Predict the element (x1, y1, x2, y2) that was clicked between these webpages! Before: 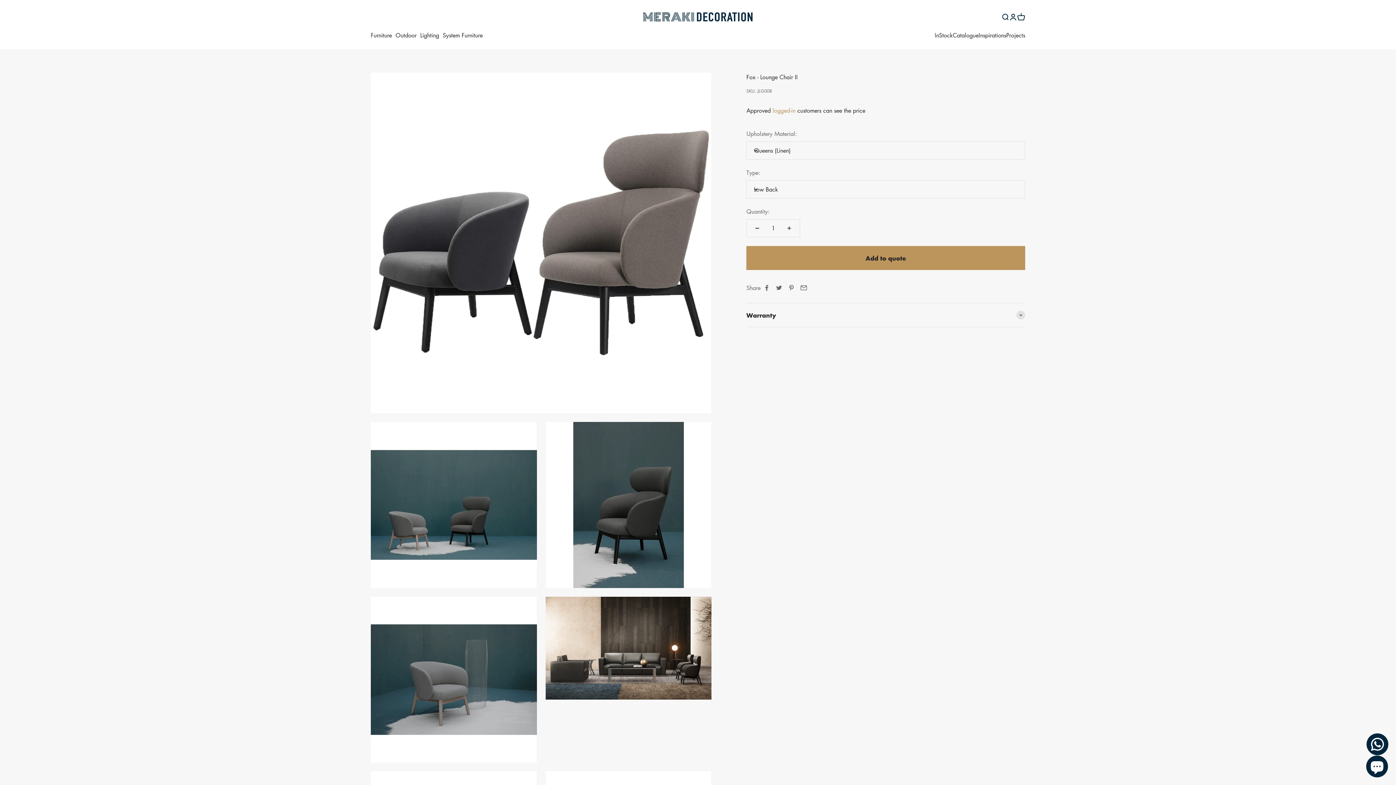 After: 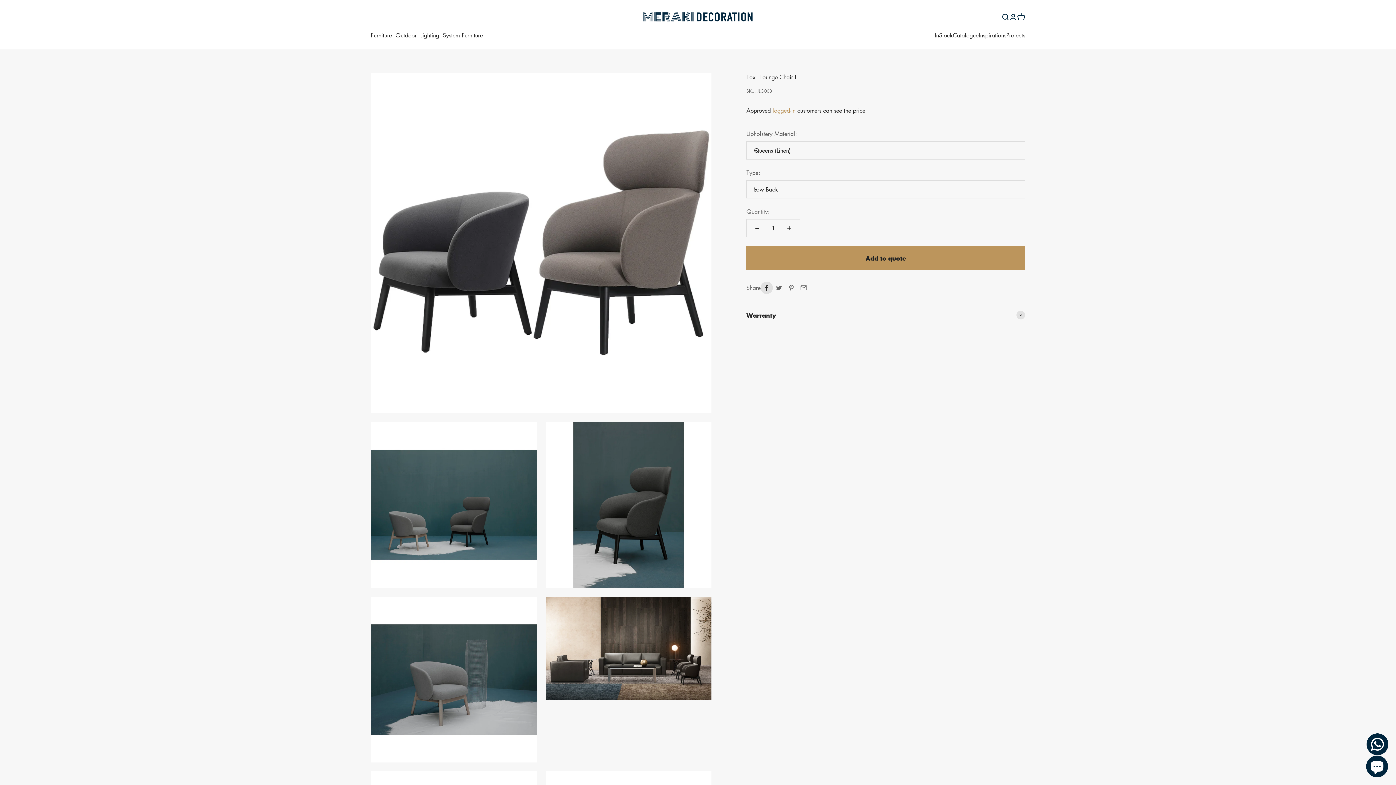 Action: bbox: (760, 281, 773, 294) label: Share on Facebook